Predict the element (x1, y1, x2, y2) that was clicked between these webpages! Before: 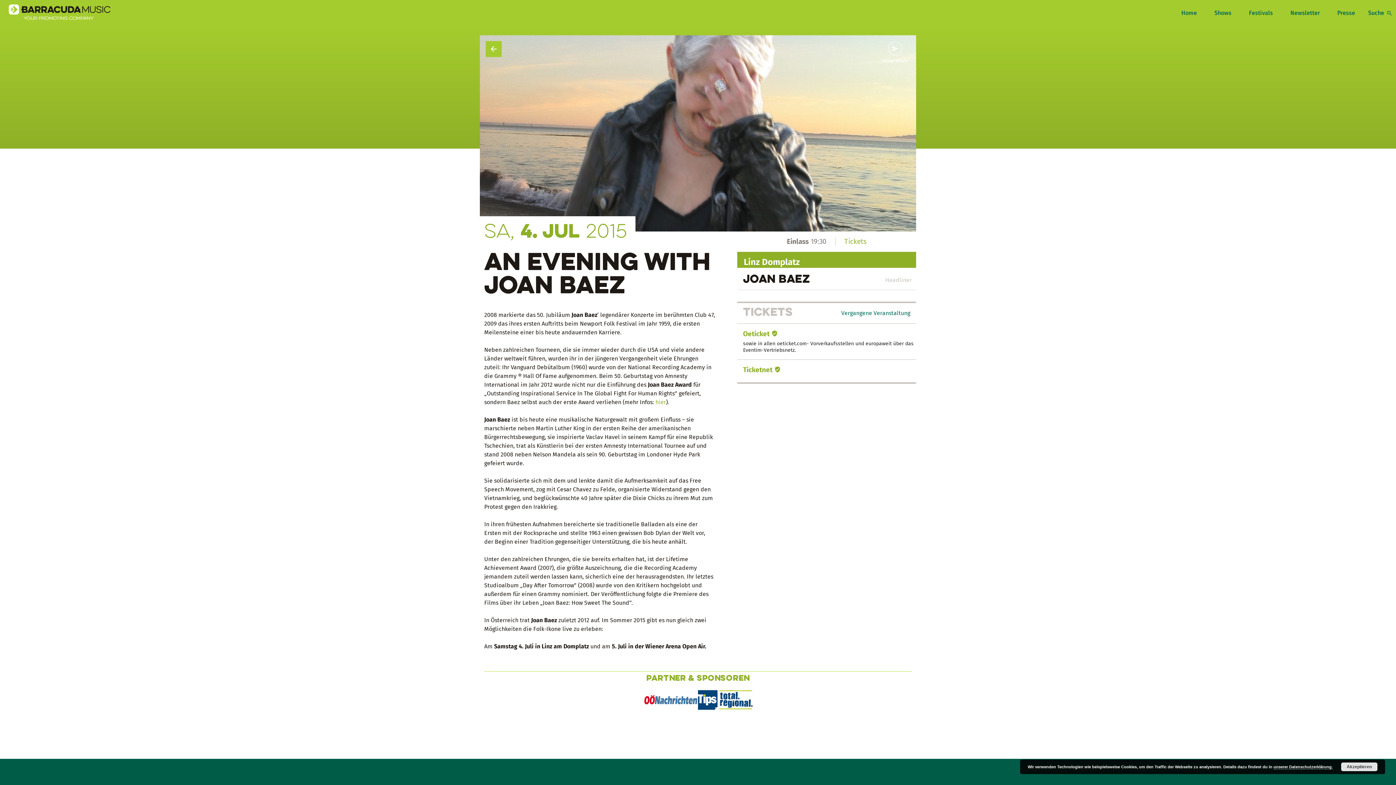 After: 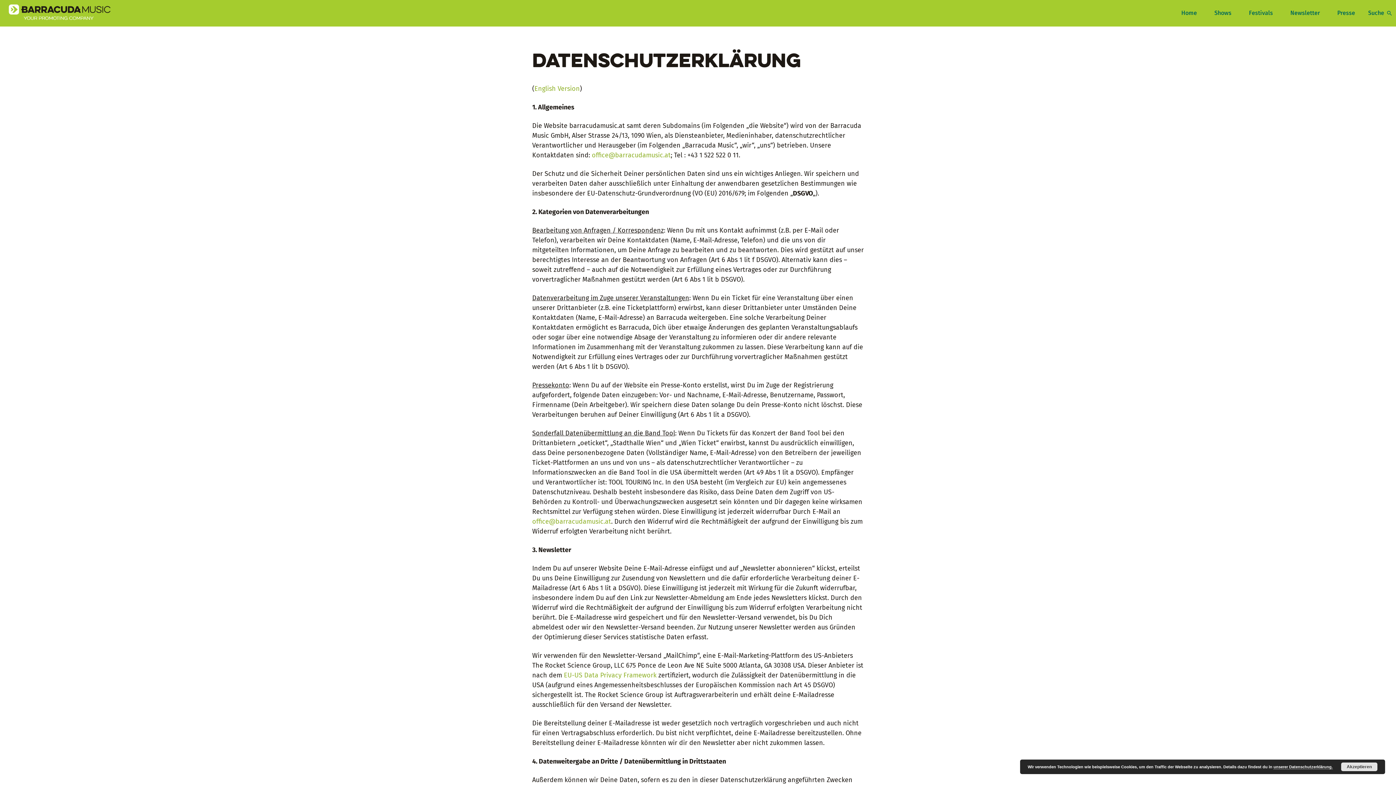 Action: bbox: (1273, 765, 1333, 769) label: unserer Datenschutzerklärung.